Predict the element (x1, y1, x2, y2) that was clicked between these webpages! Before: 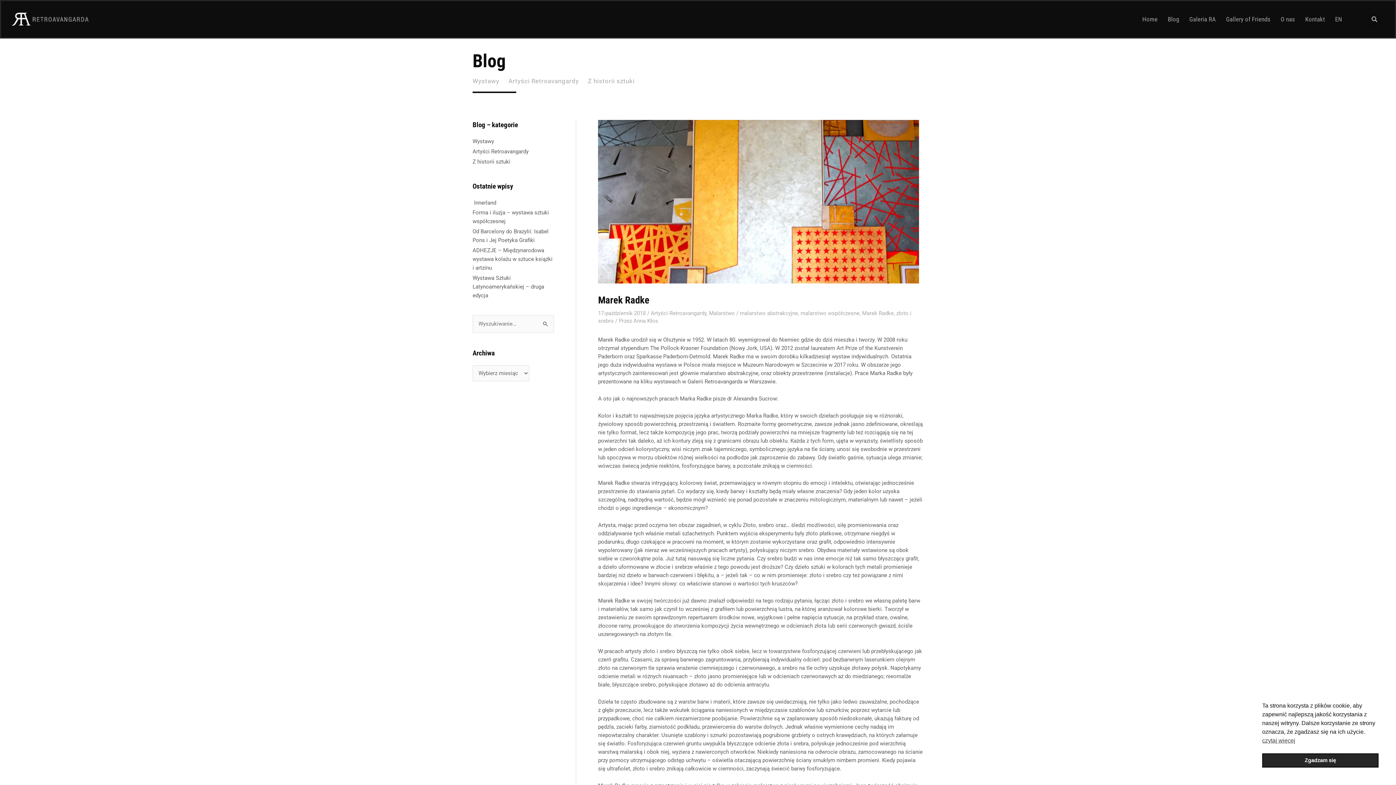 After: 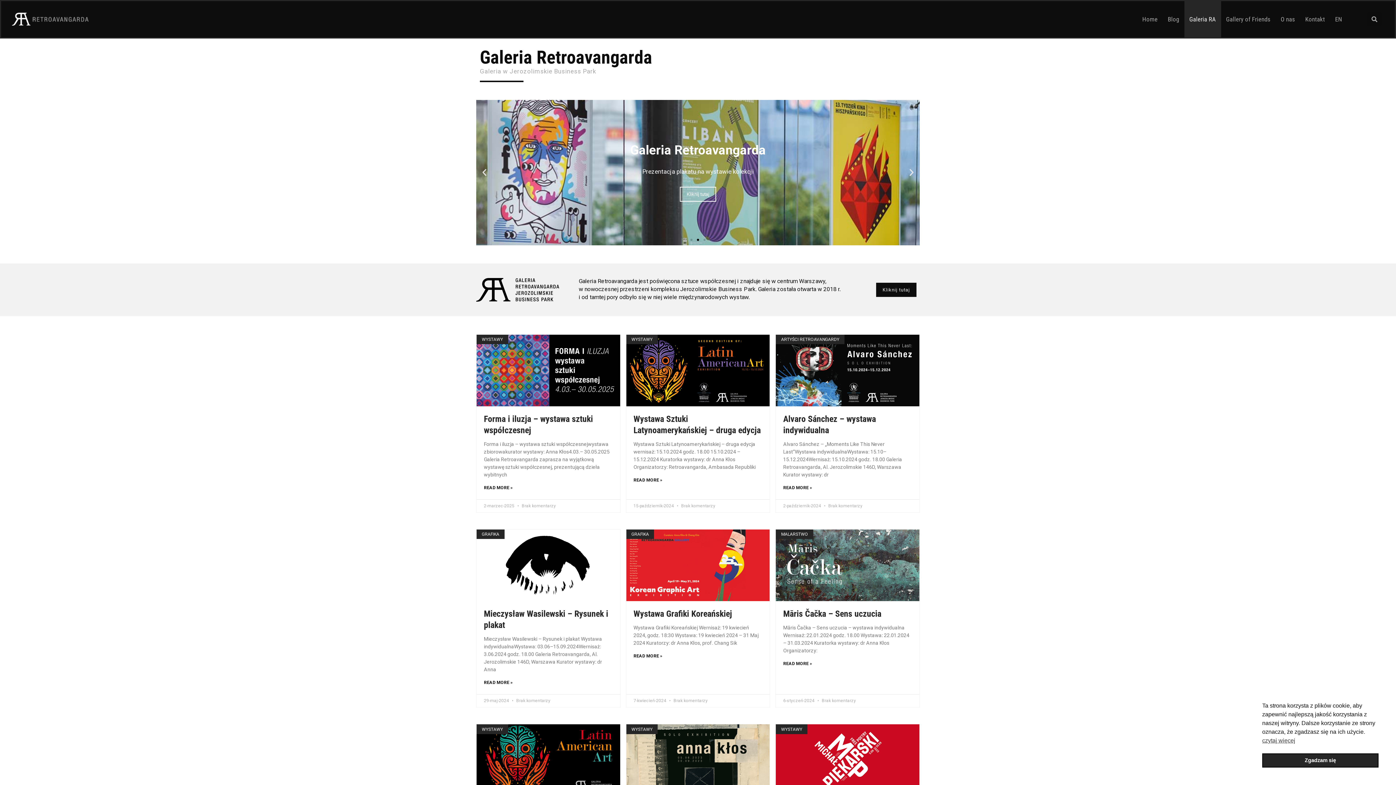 Action: bbox: (1184, 1, 1221, 37) label: Galeria RA